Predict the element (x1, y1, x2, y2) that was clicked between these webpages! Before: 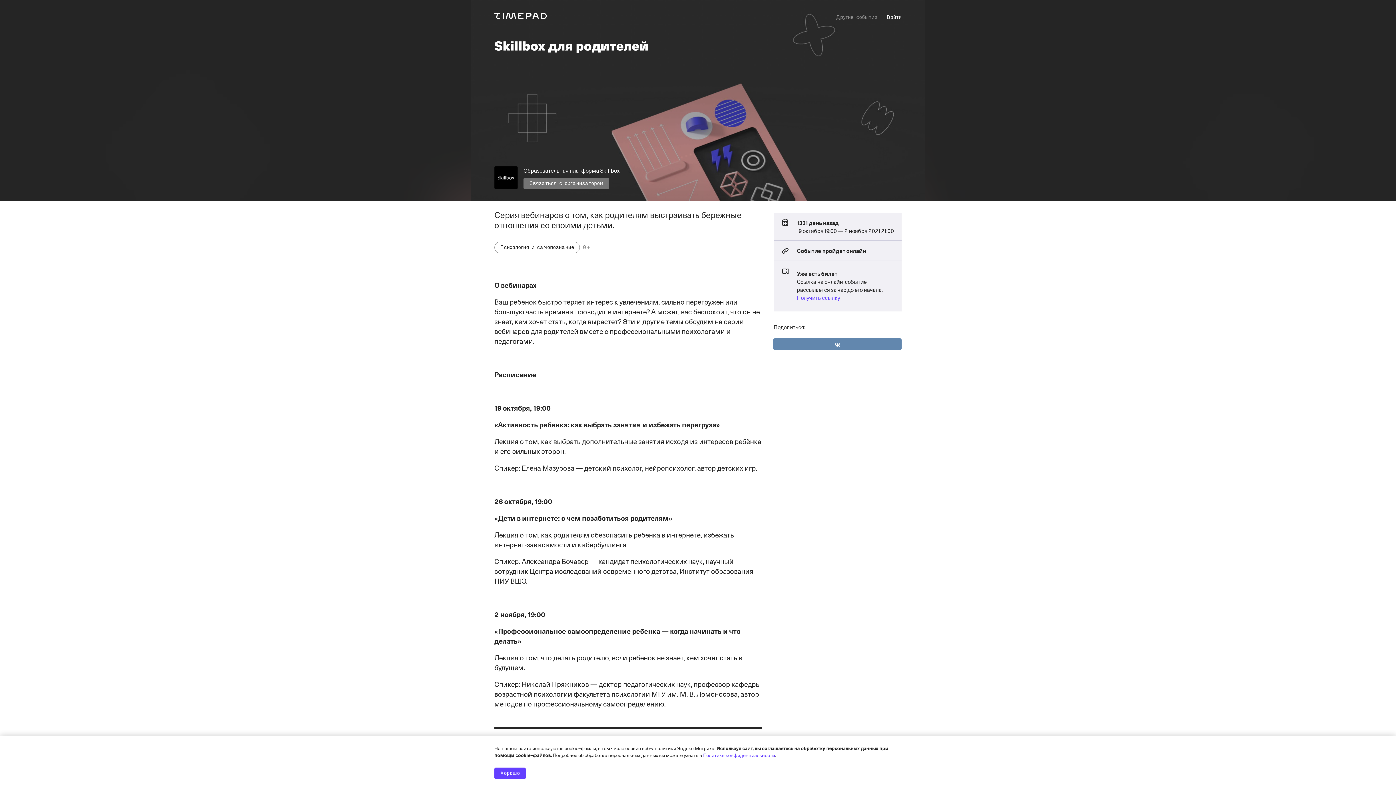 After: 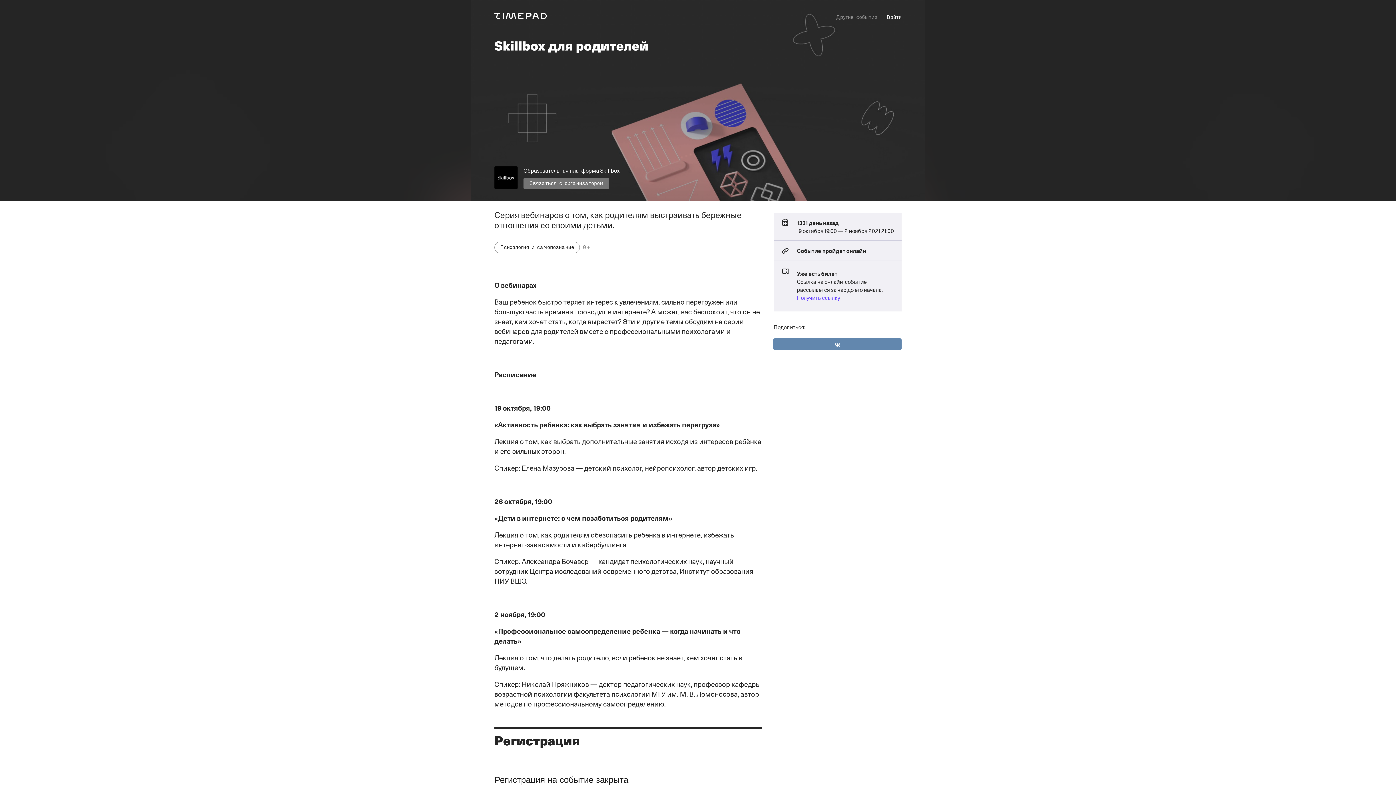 Action: bbox: (494, 768, 525, 779) label: Хорошо